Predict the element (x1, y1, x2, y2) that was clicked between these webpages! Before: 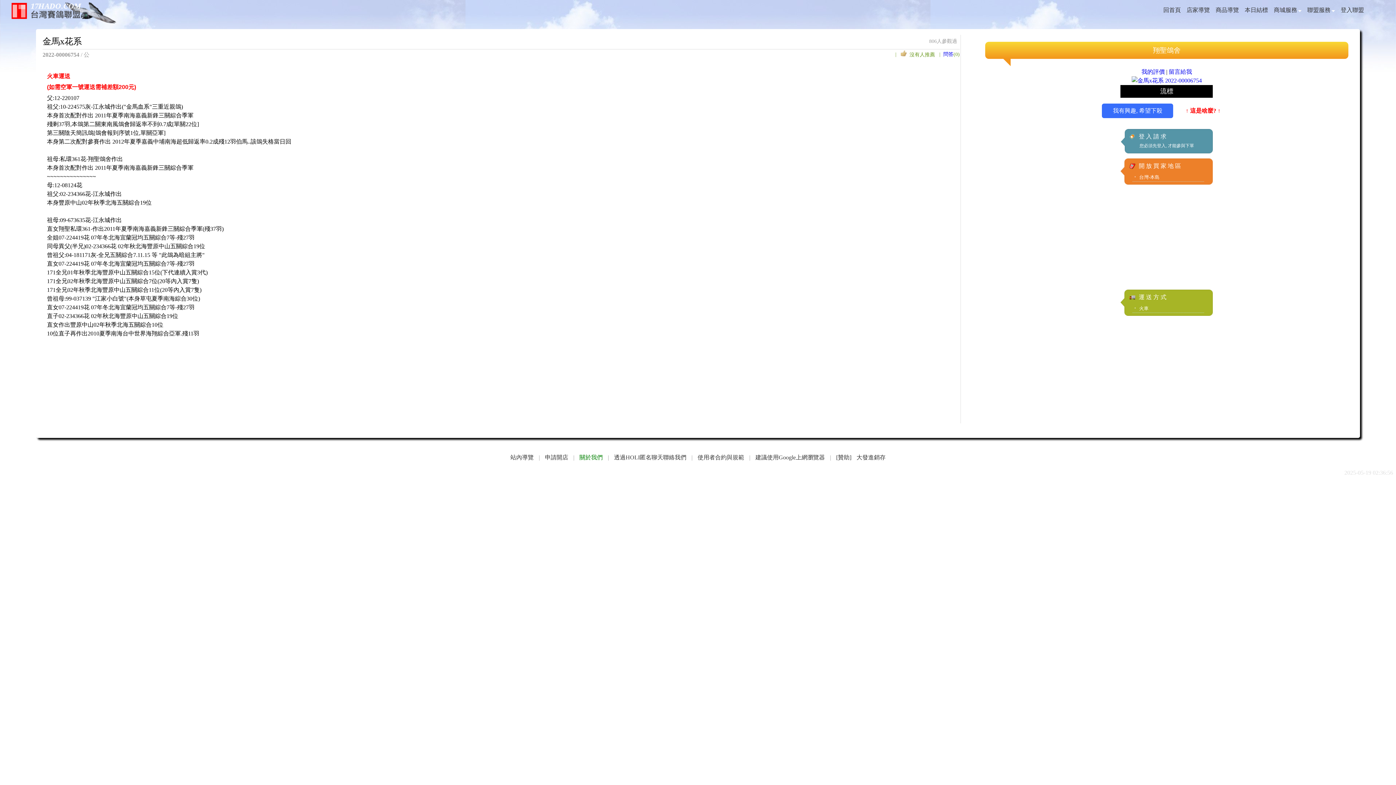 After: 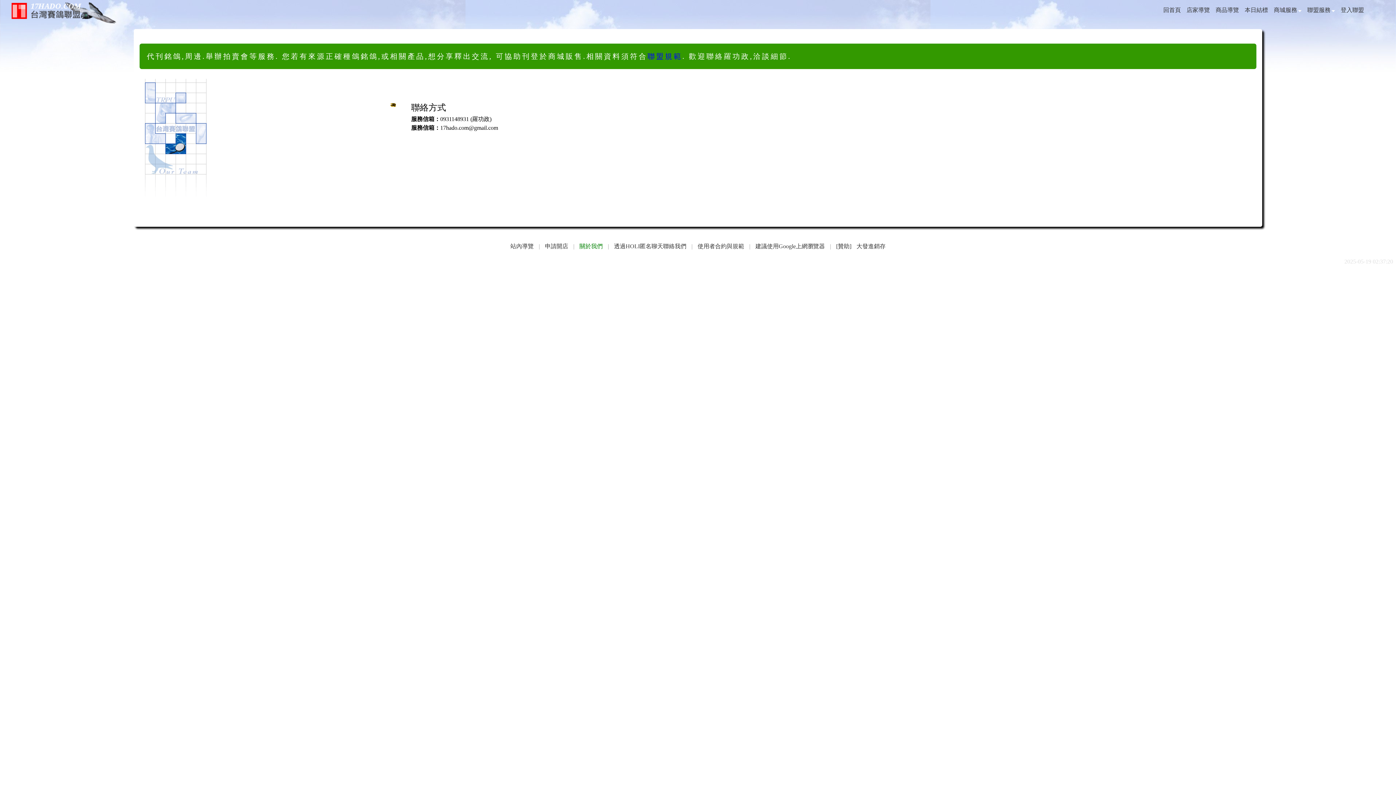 Action: bbox: (579, 454, 602, 460) label: 關於我們